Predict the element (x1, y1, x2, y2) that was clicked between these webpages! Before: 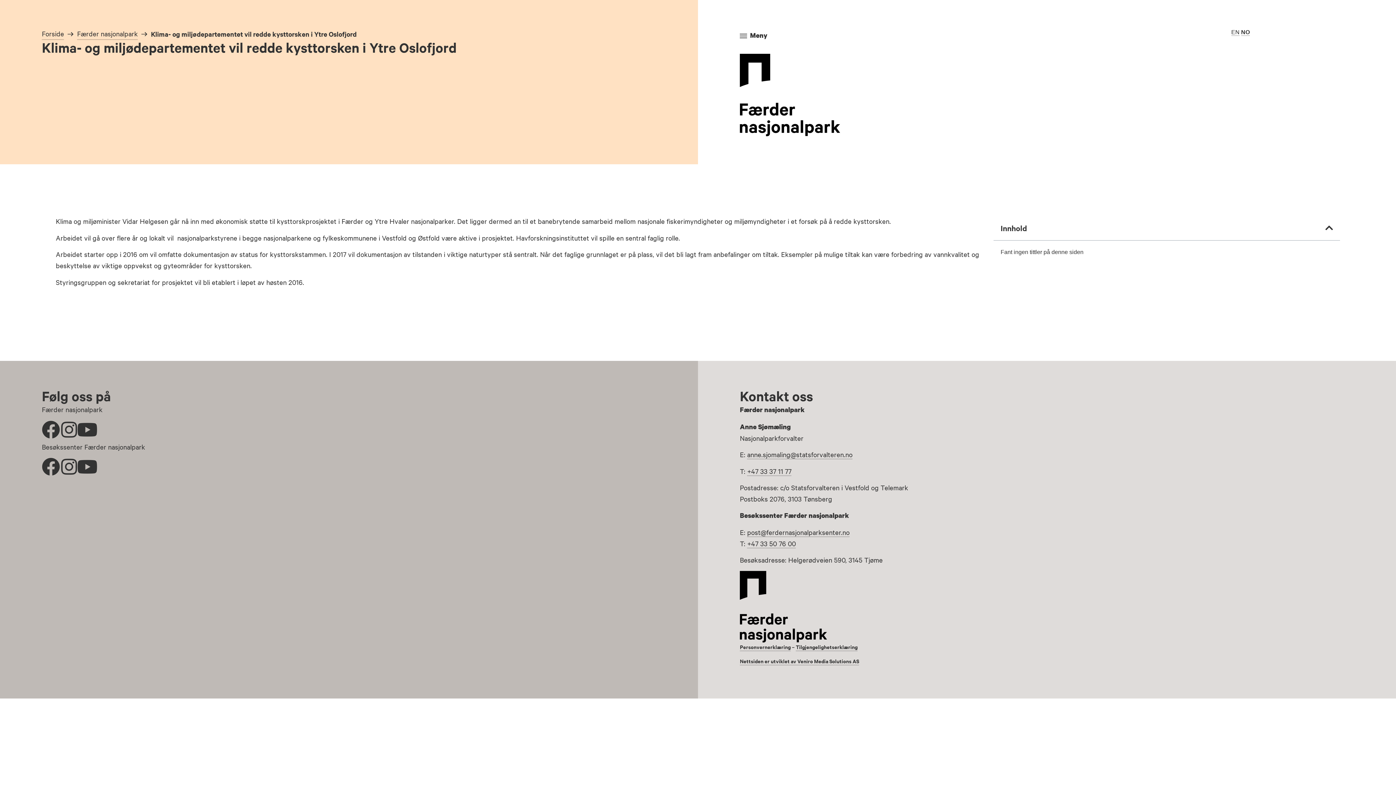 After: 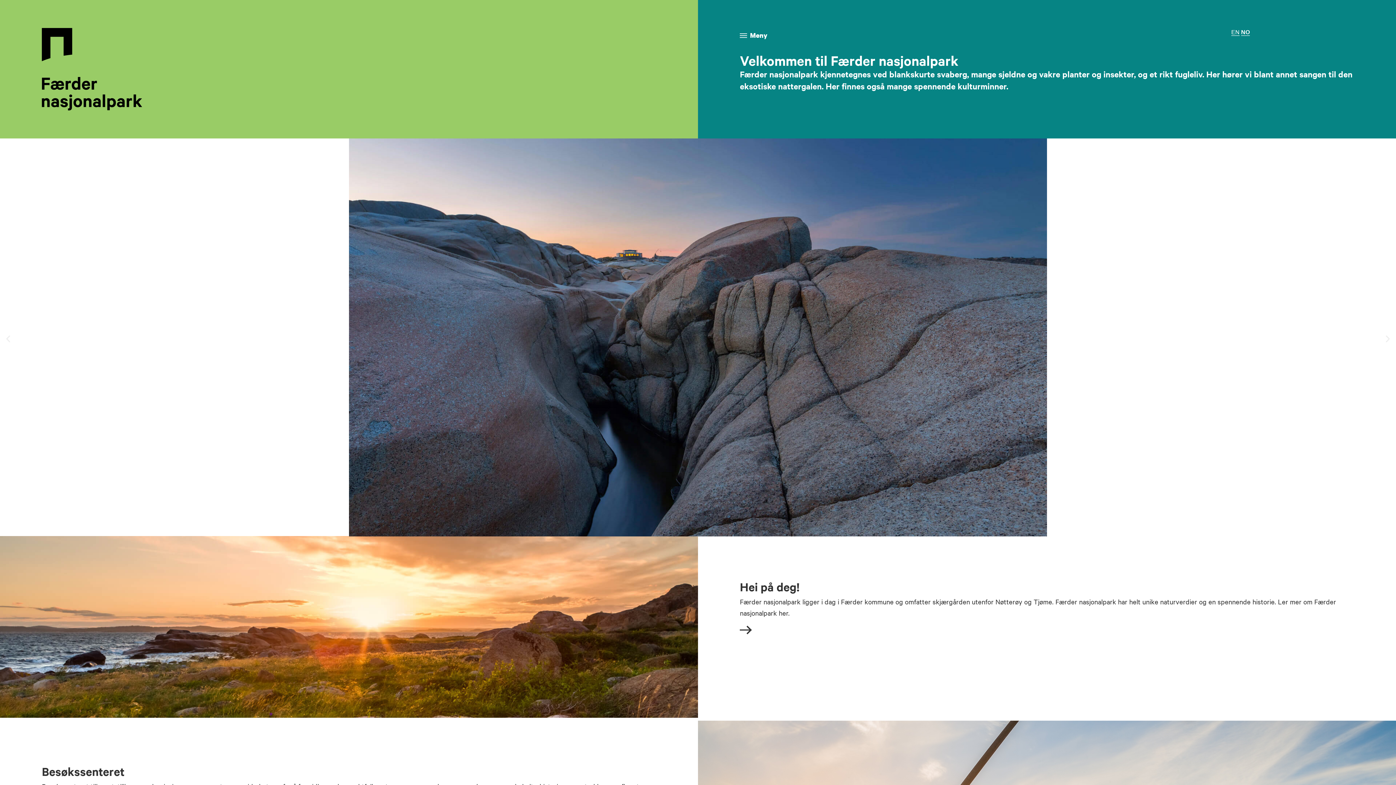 Action: bbox: (740, 53, 1175, 136)